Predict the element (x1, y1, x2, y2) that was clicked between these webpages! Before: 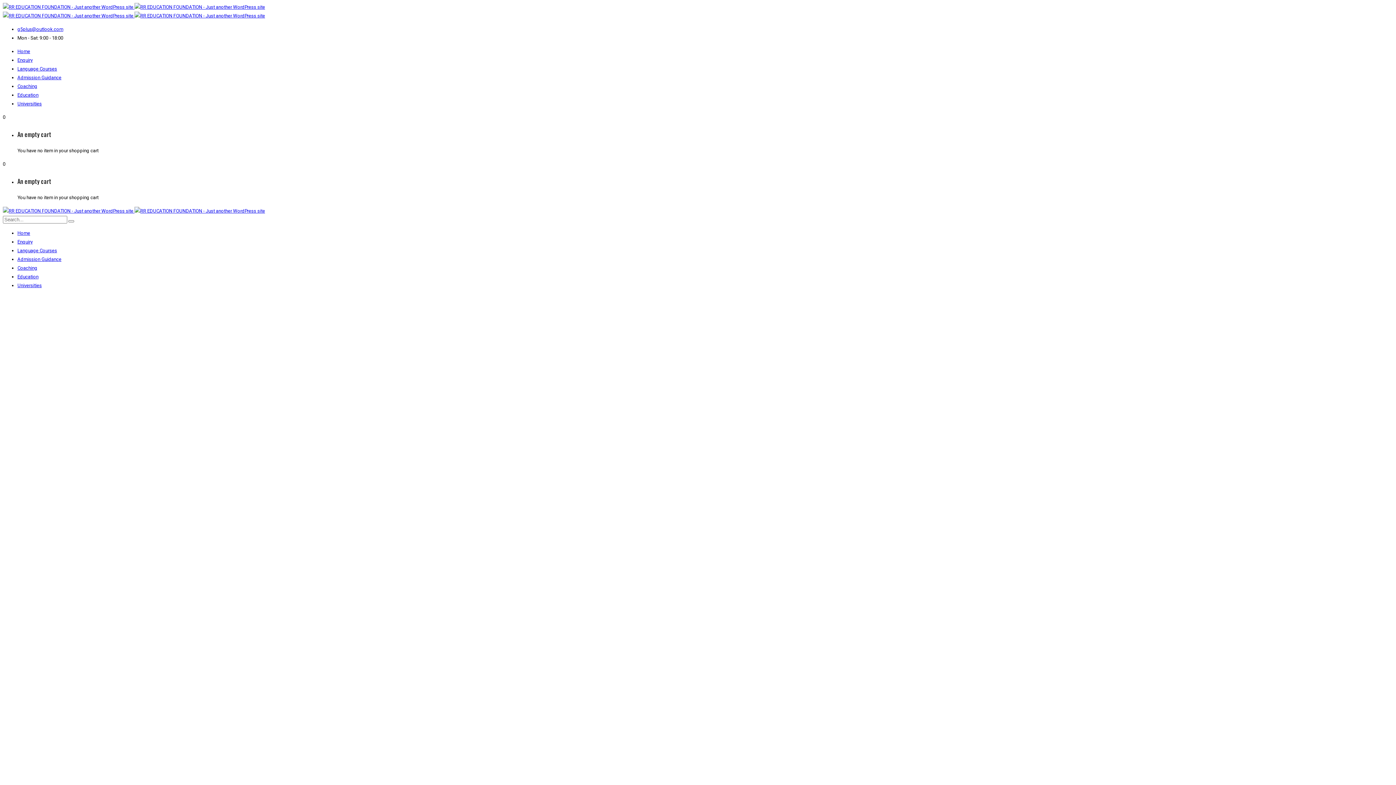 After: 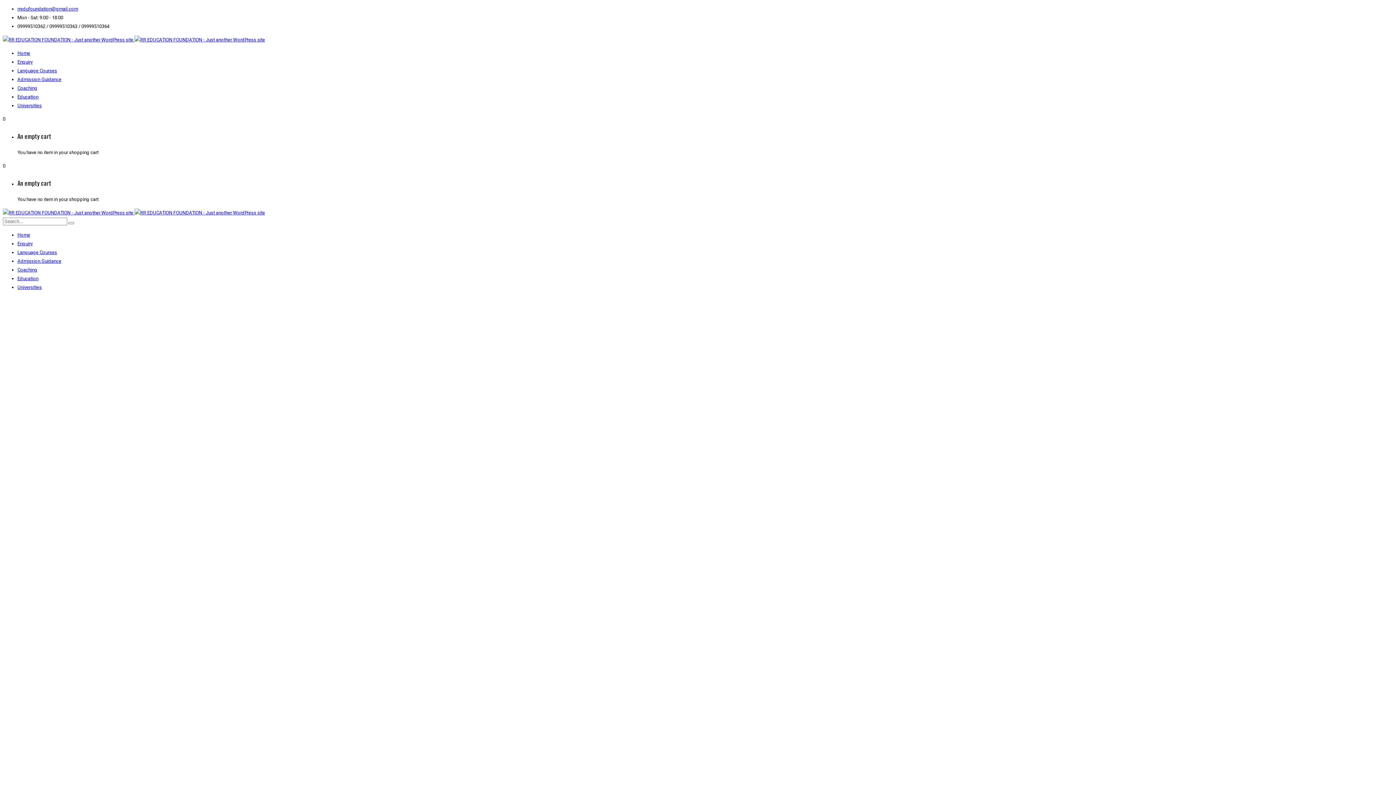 Action: bbox: (17, 265, 37, 271) label: Coaching